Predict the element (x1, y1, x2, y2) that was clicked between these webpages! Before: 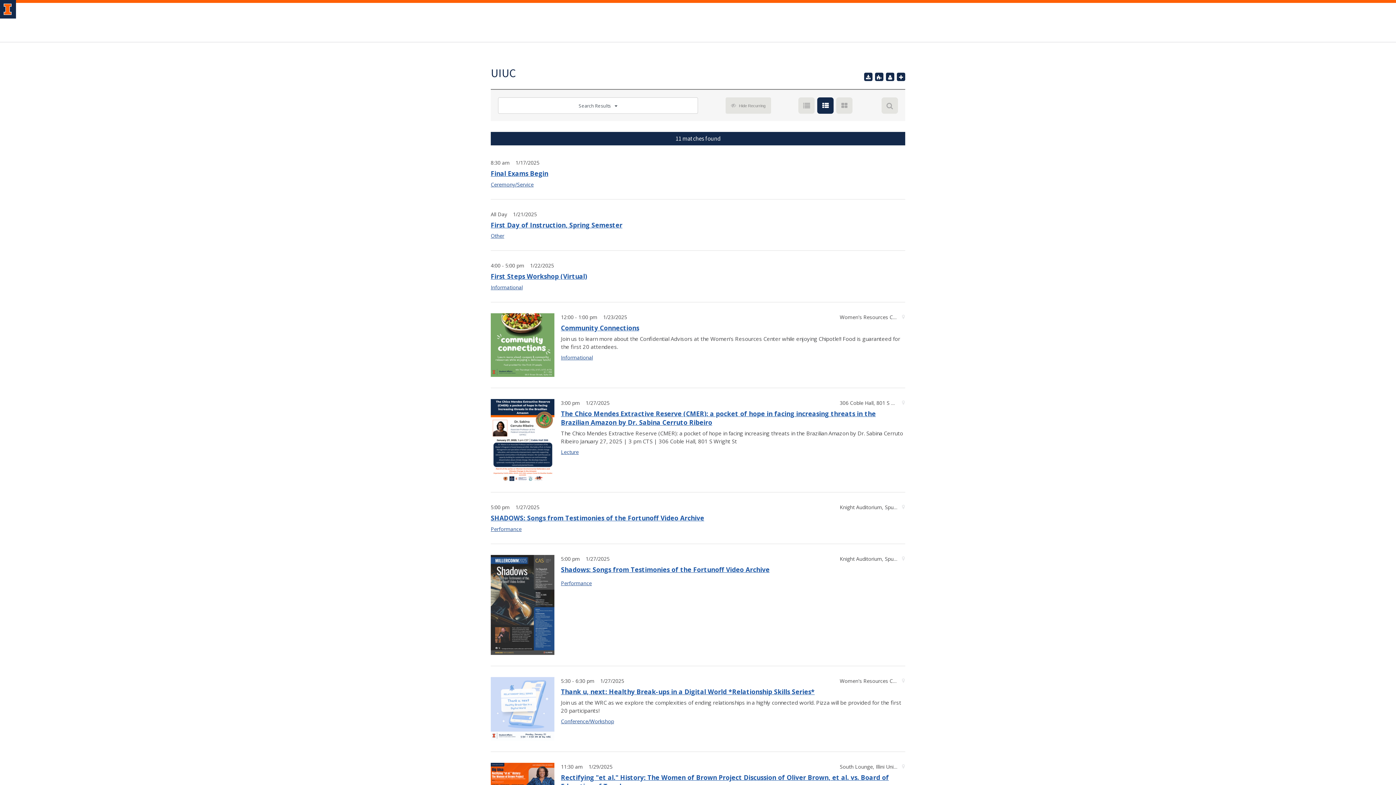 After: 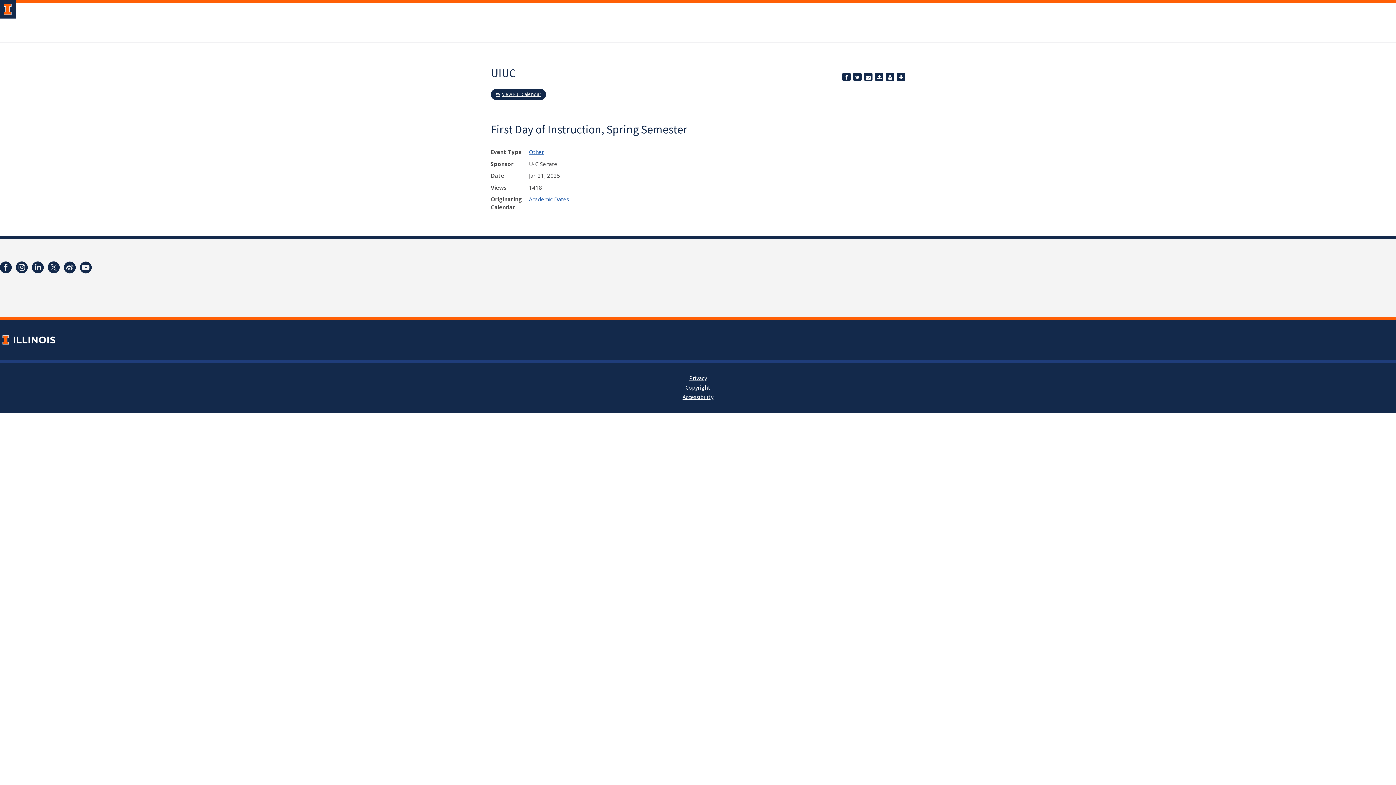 Action: bbox: (490, 220, 622, 229) label: First Day of Instruction, Spring Semester